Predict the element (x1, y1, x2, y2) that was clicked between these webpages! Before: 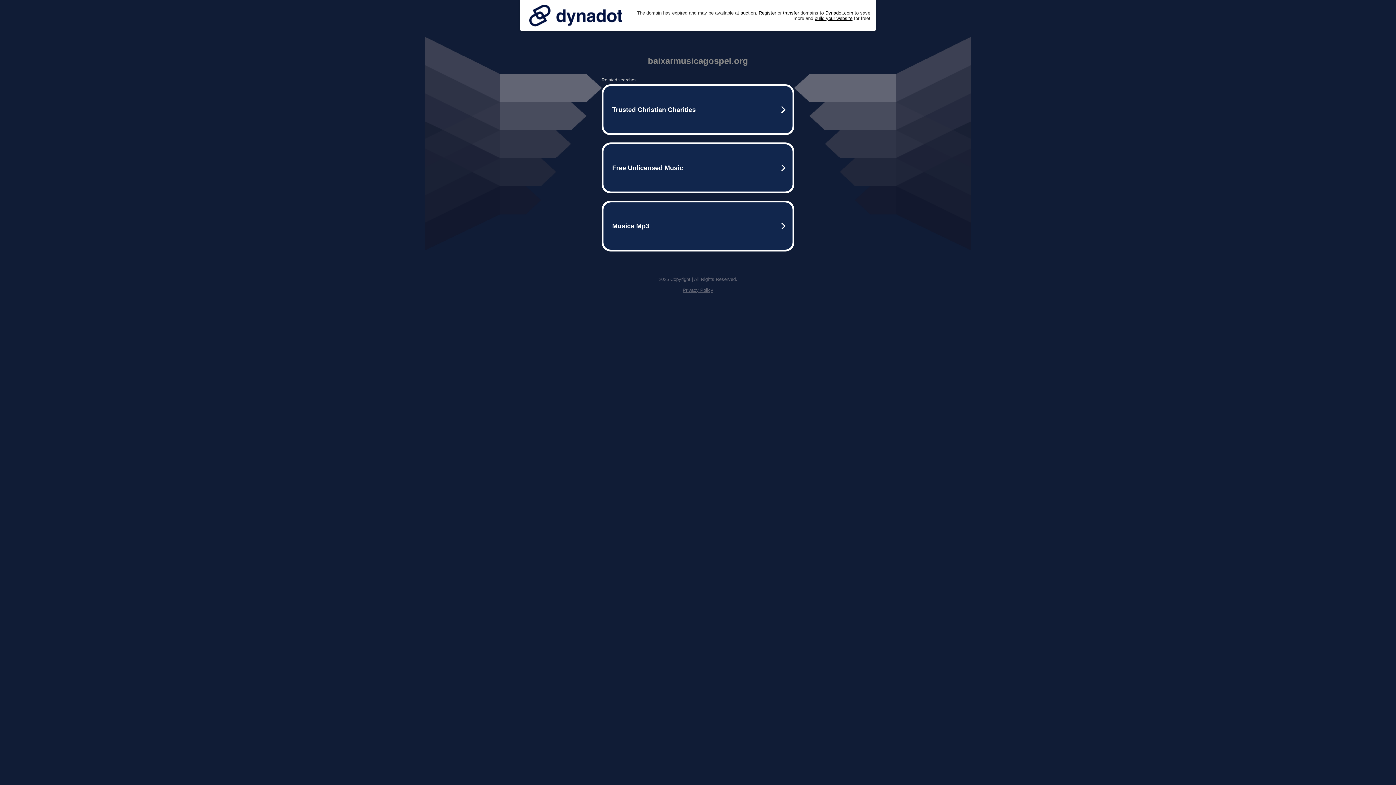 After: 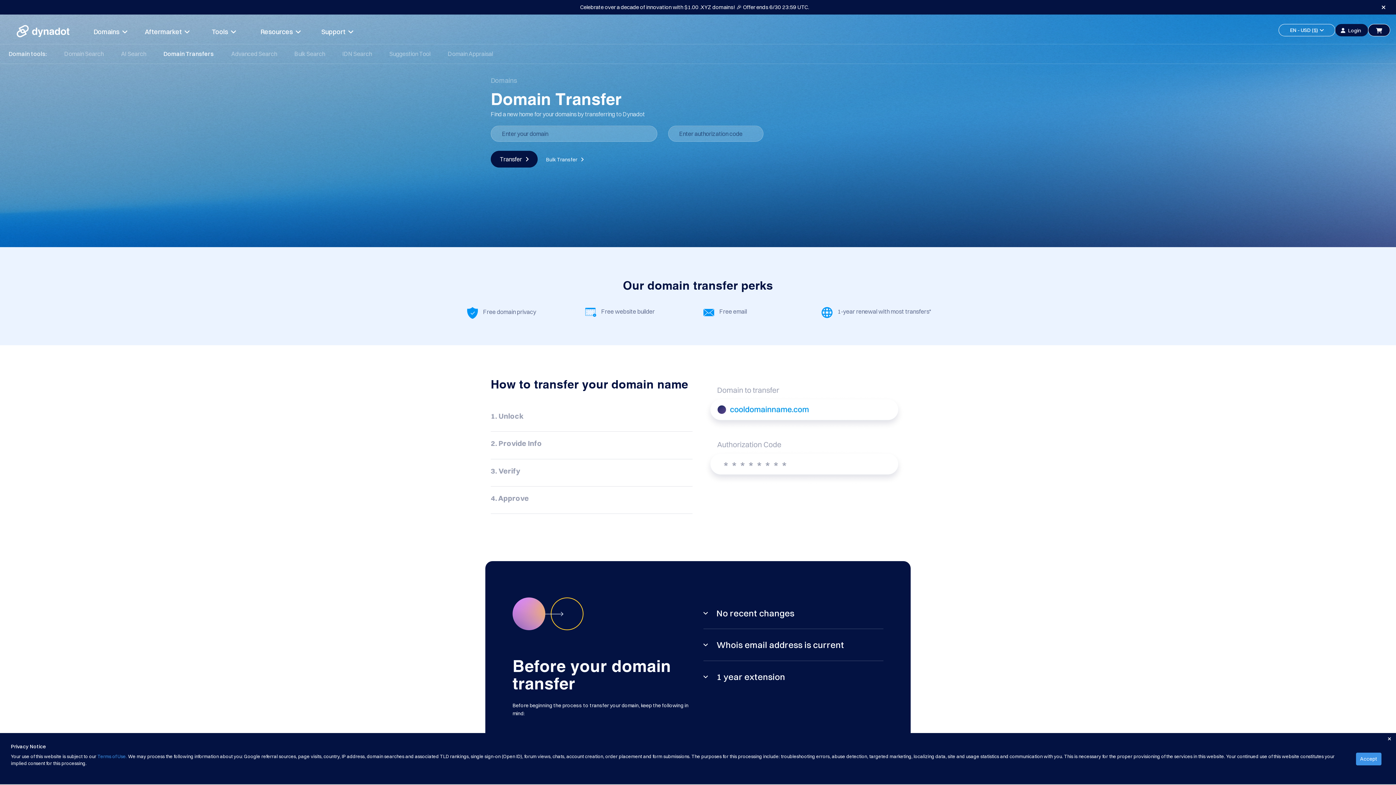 Action: bbox: (783, 10, 799, 15) label: transfer